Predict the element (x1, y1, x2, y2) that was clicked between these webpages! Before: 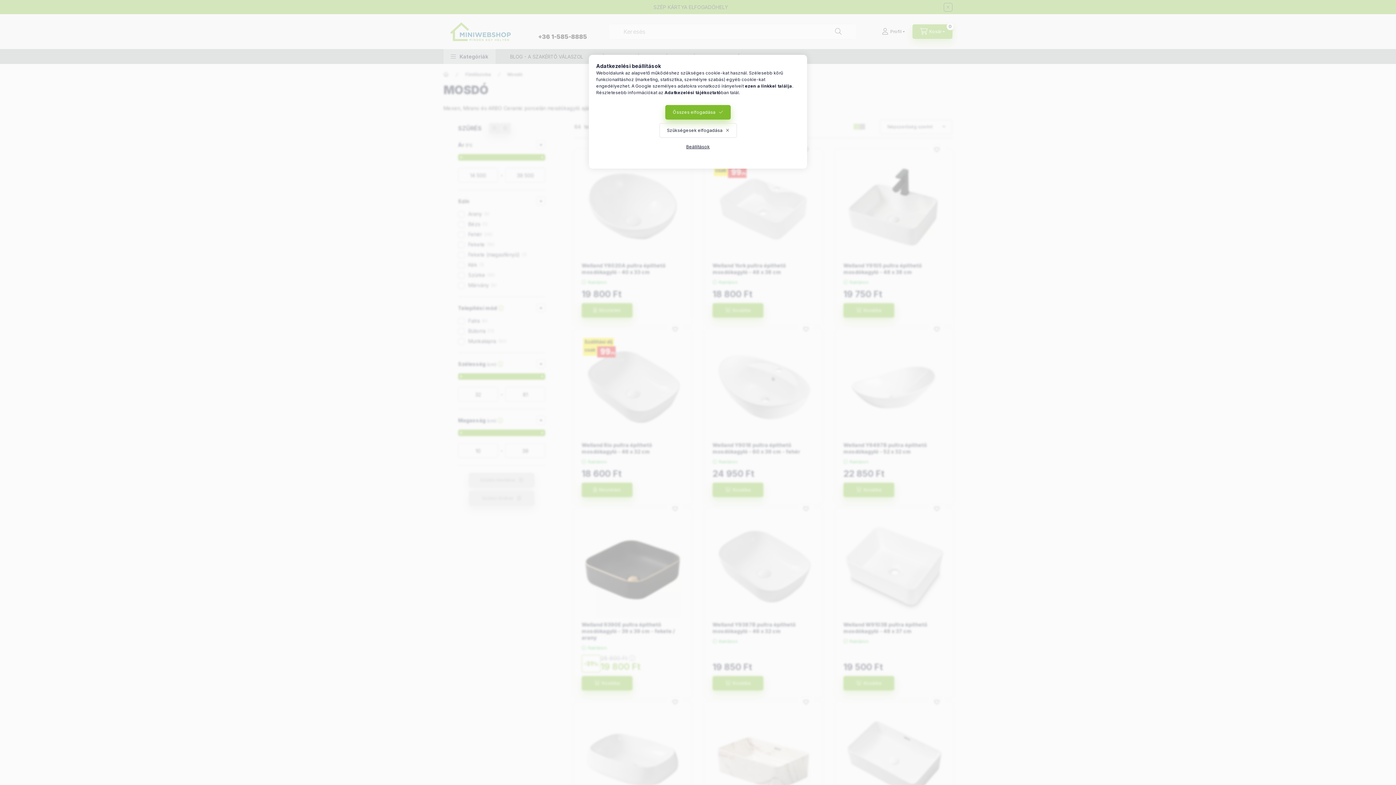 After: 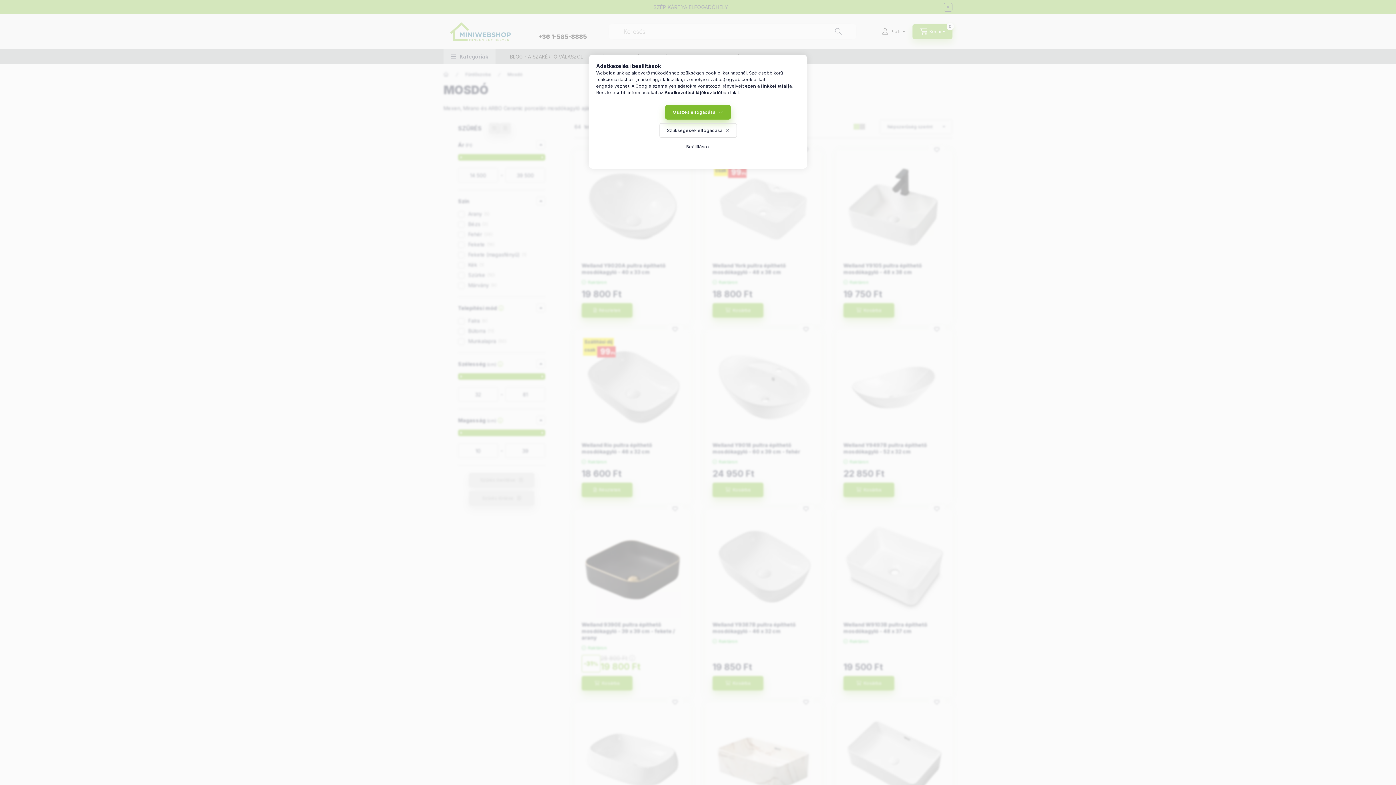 Action: label: Adatkezelési tájékoztató bbox: (664, 89, 721, 95)